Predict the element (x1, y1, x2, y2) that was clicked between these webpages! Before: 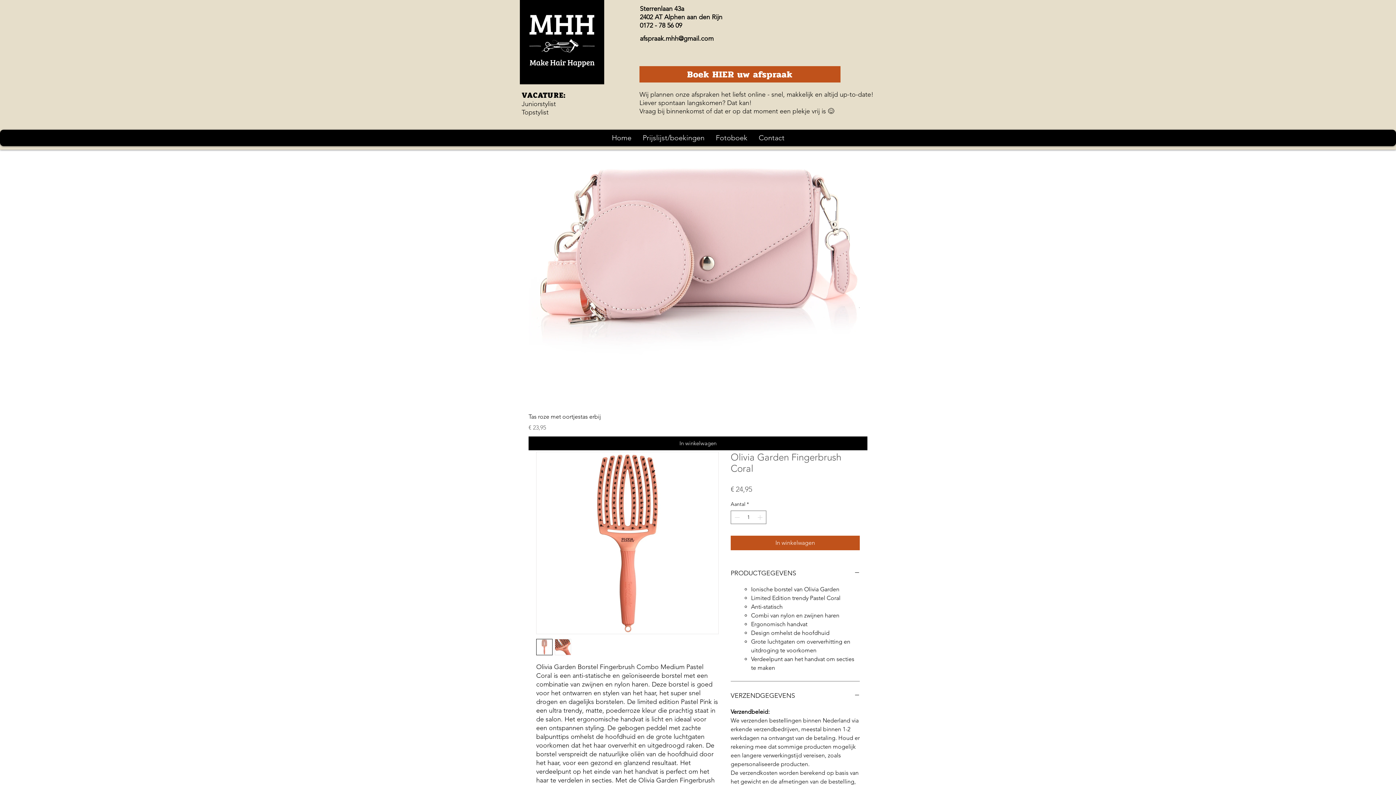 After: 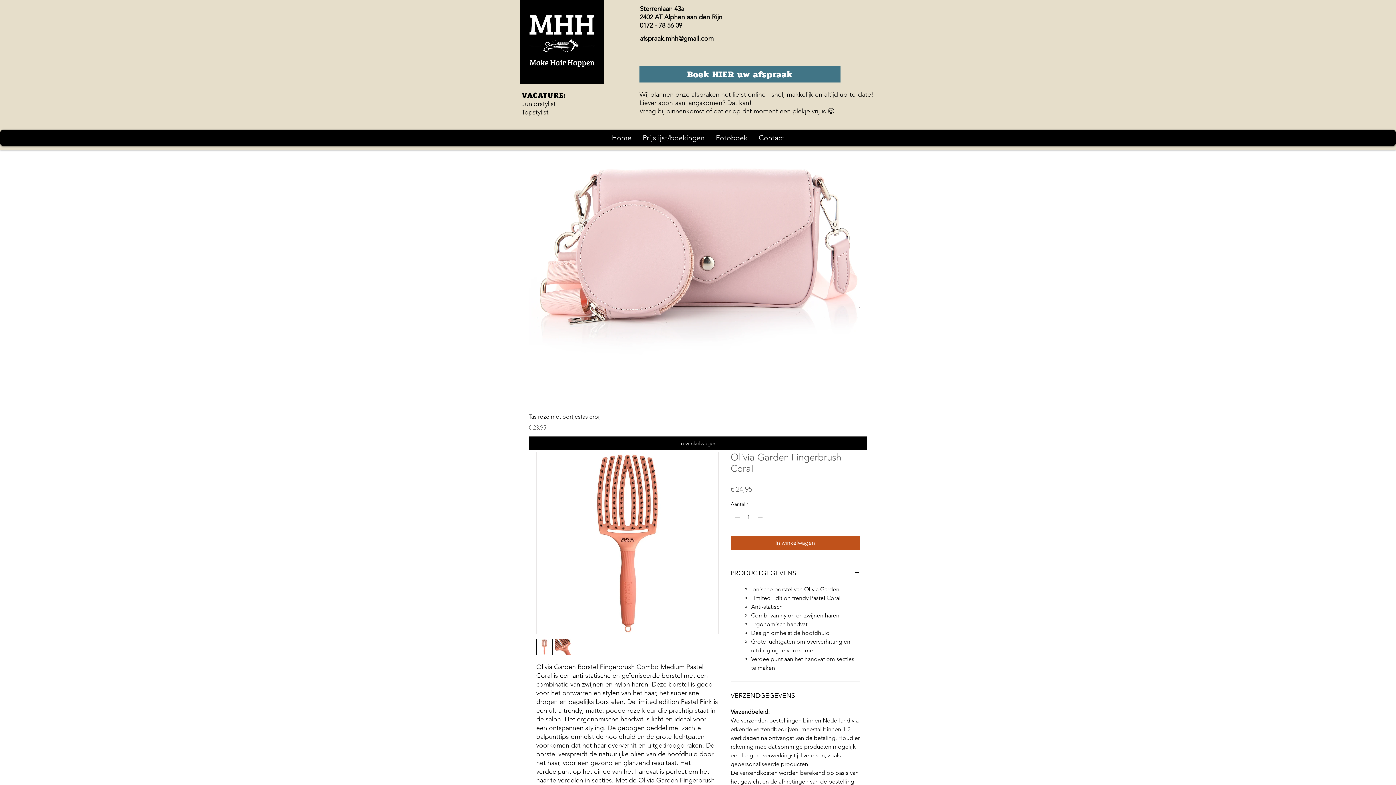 Action: label: Boek HIER uw afspraak bbox: (639, 66, 840, 82)